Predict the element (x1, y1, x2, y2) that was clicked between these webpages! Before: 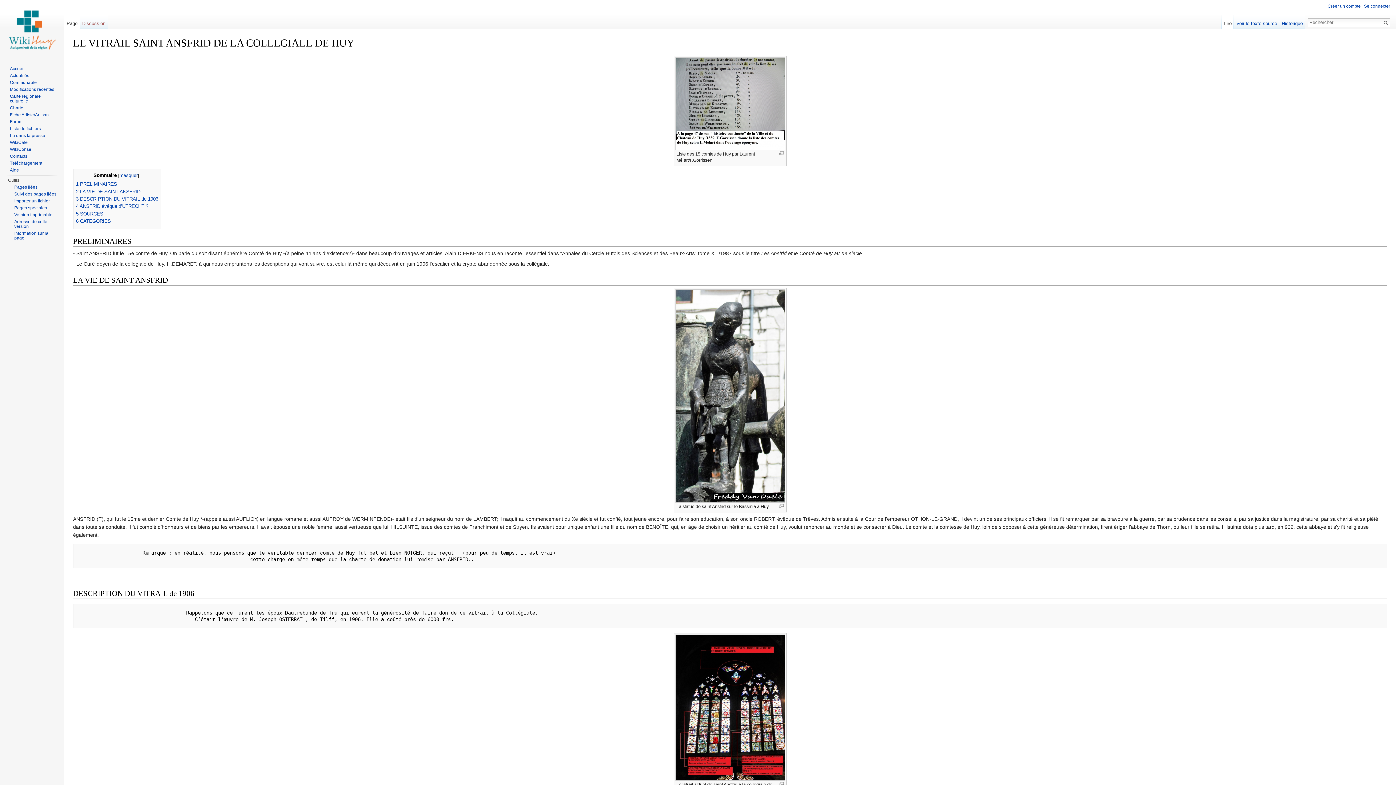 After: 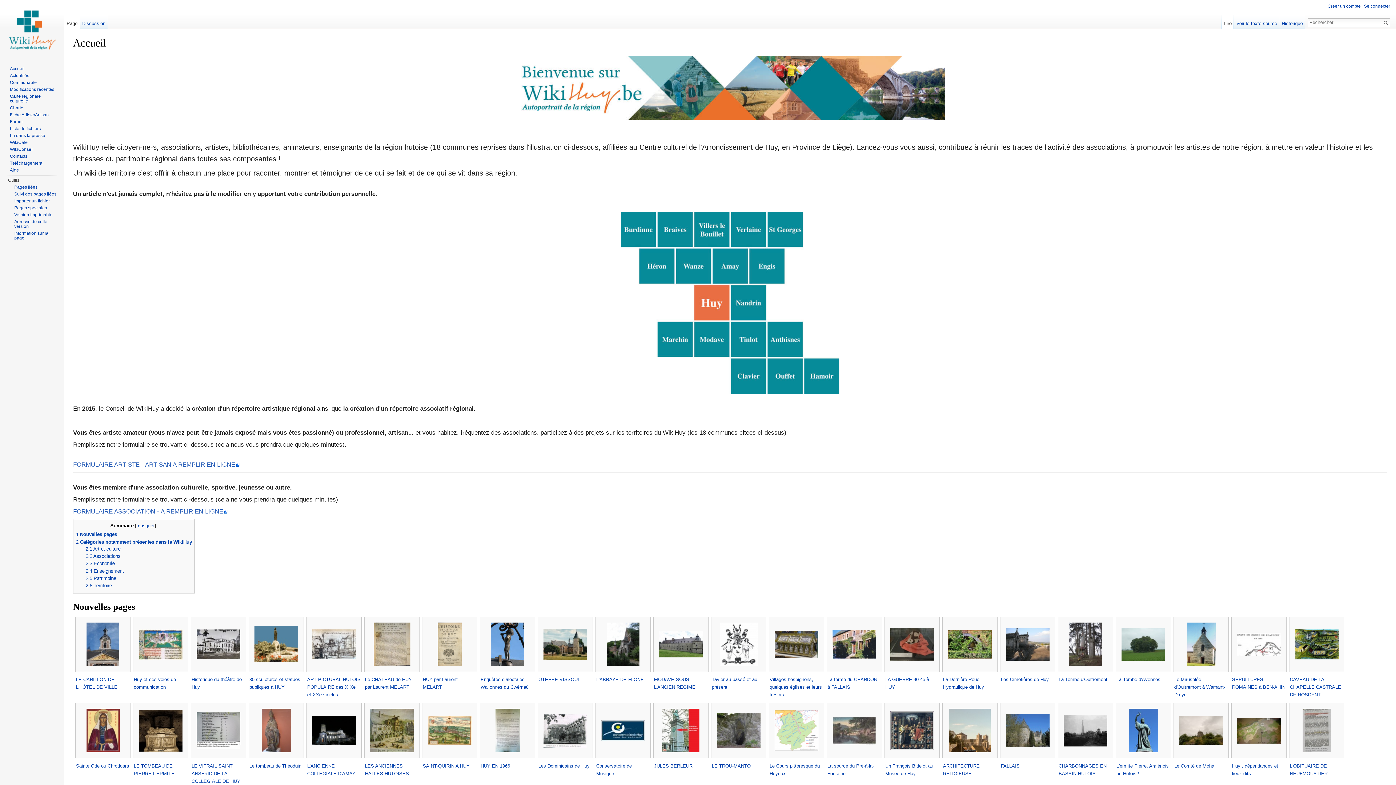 Action: bbox: (2, 0, 61, 58)